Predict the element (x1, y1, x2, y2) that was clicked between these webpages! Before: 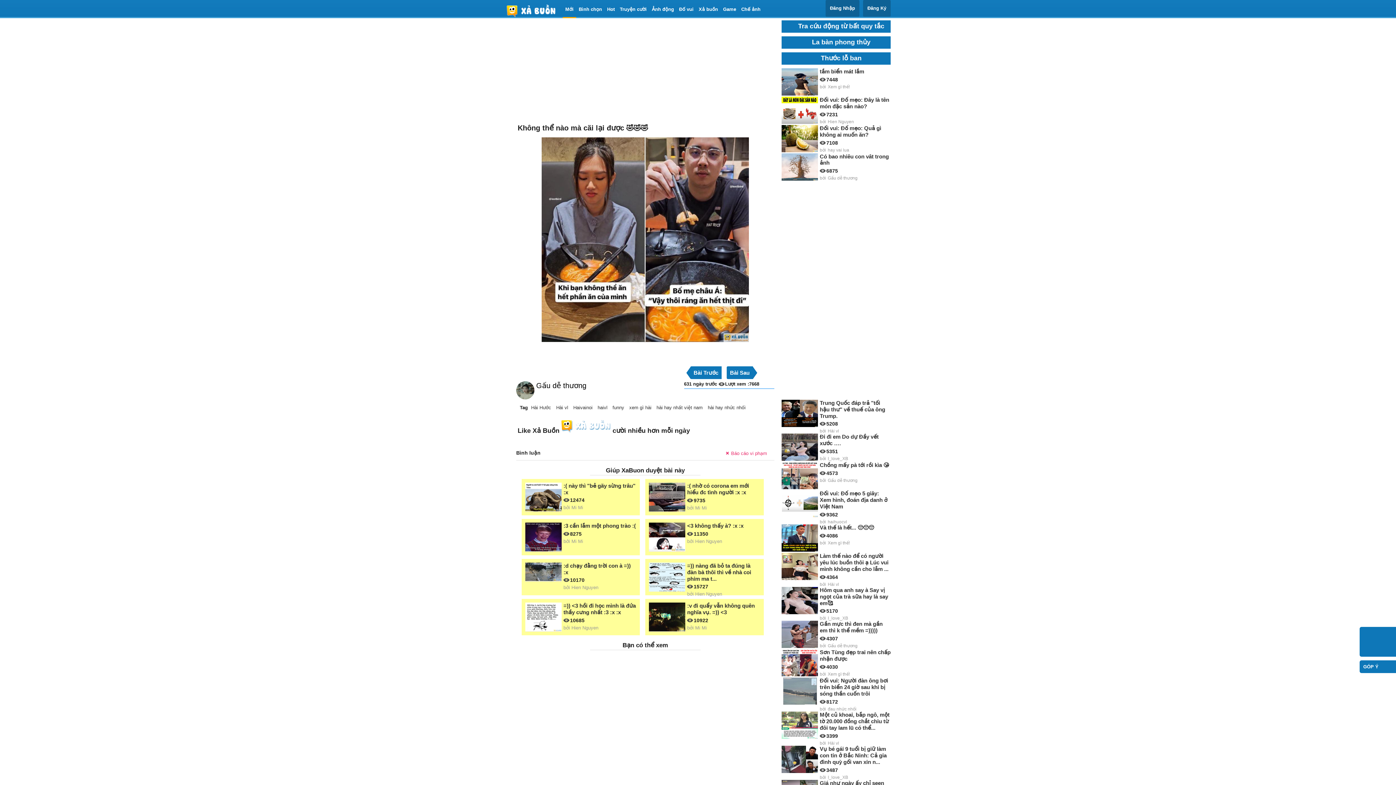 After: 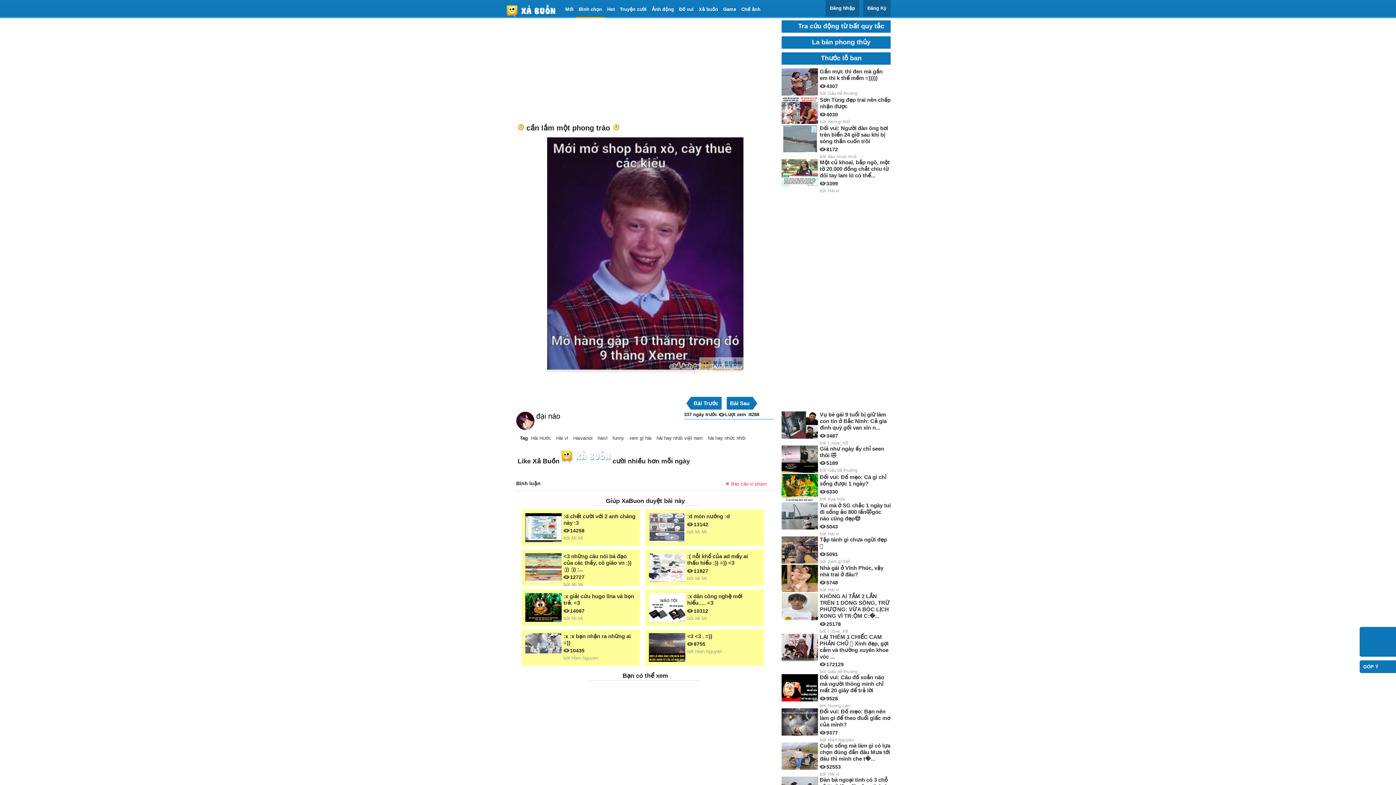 Action: bbox: (525, 522, 636, 552) label: :3 cần lắm một phong trào :(
8275
bởi Mi Mi